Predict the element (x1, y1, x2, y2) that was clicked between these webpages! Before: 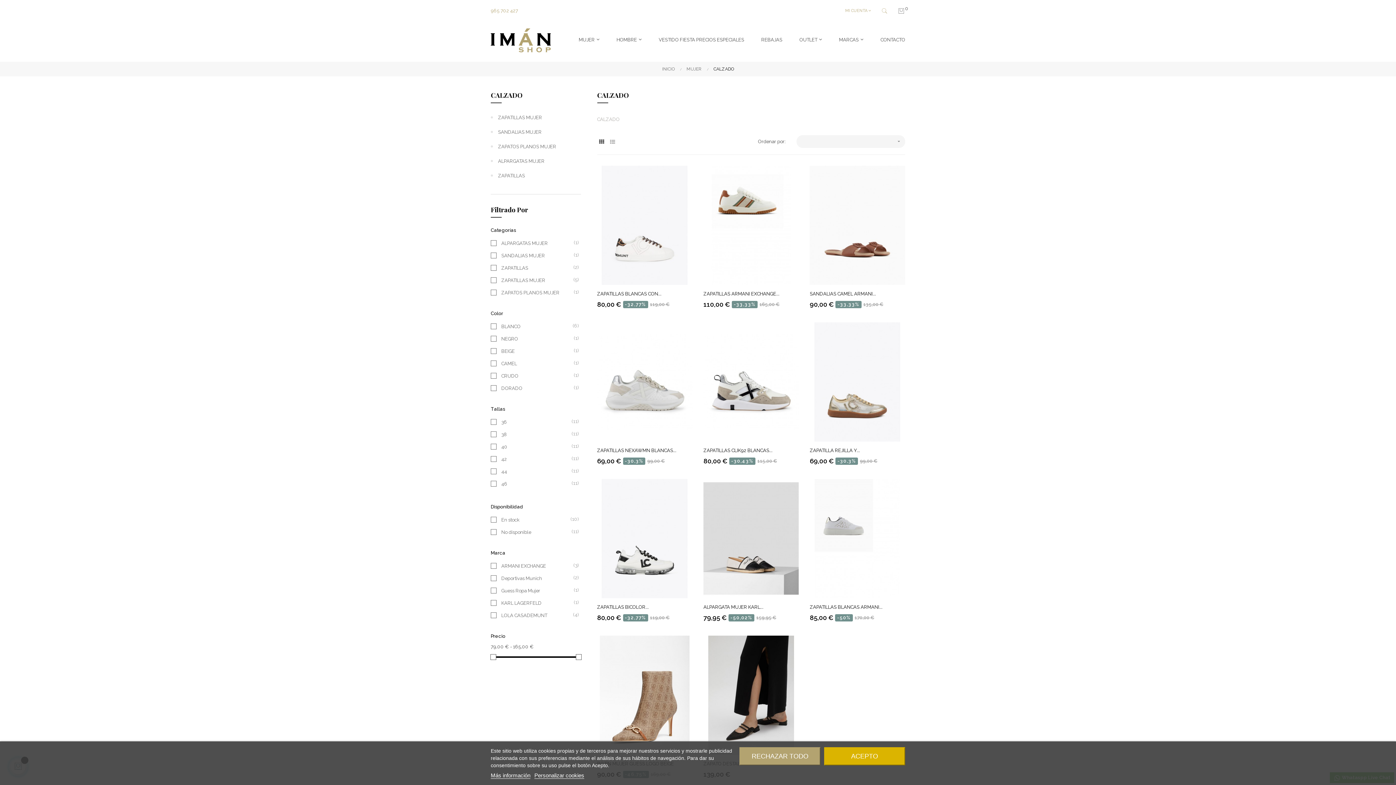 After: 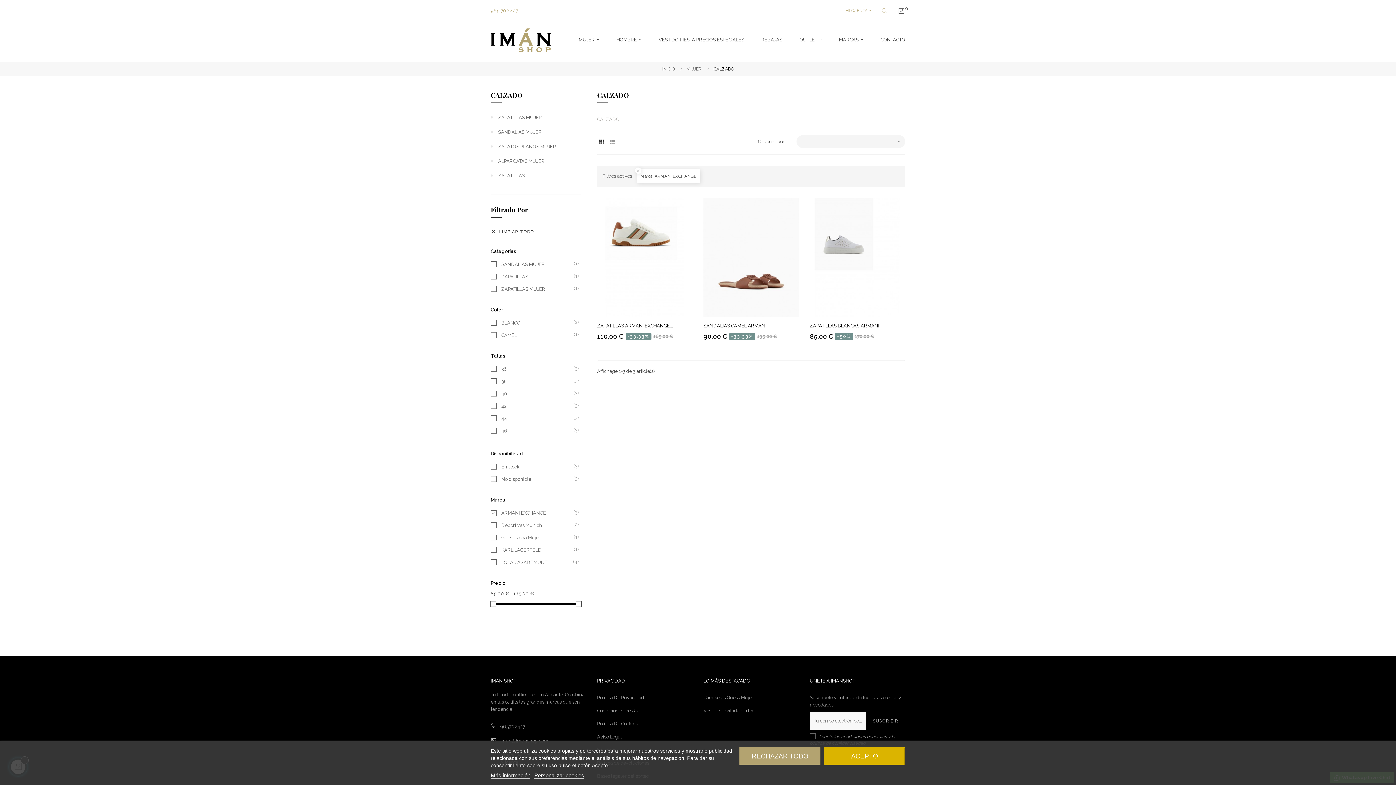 Action: label: ARMANI EXCHANGE
(3) bbox: (501, 562, 573, 570)